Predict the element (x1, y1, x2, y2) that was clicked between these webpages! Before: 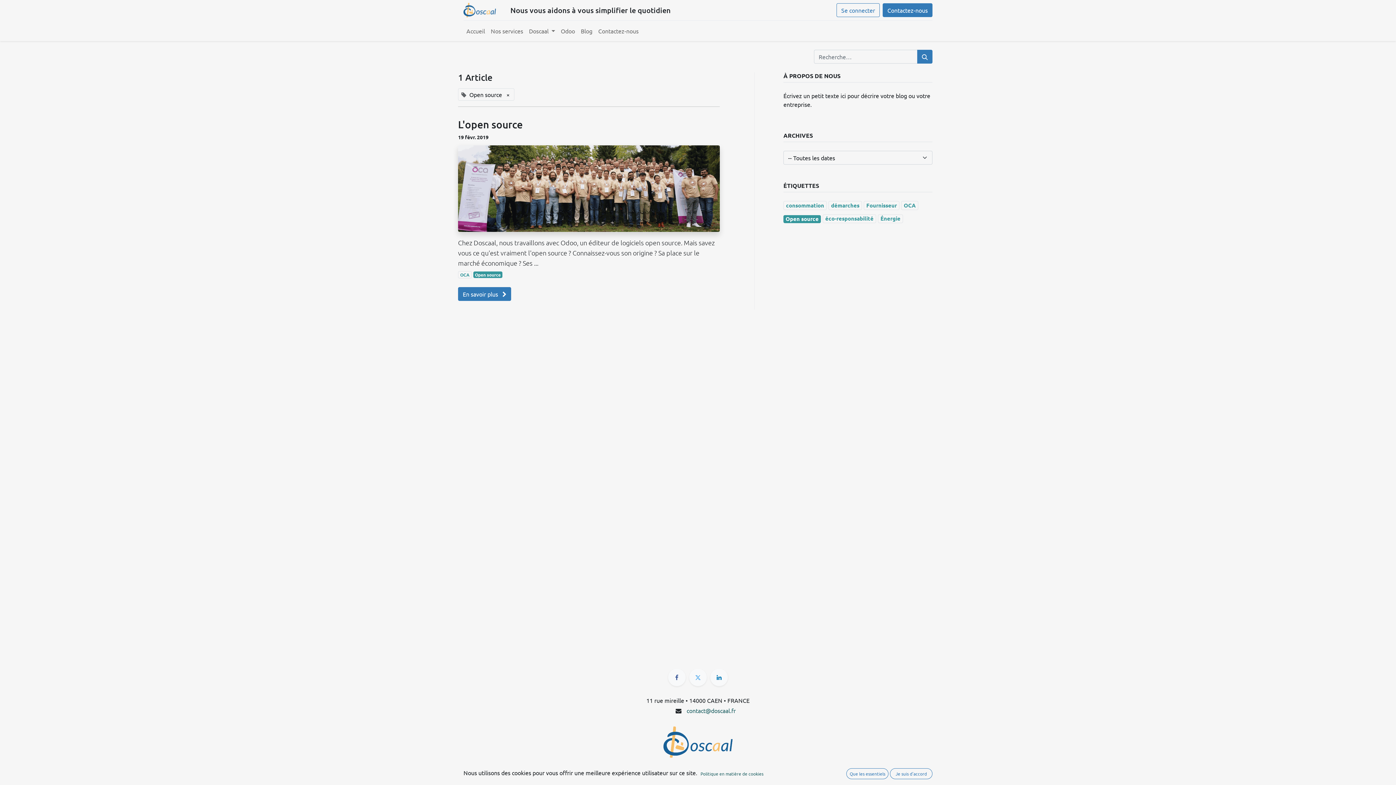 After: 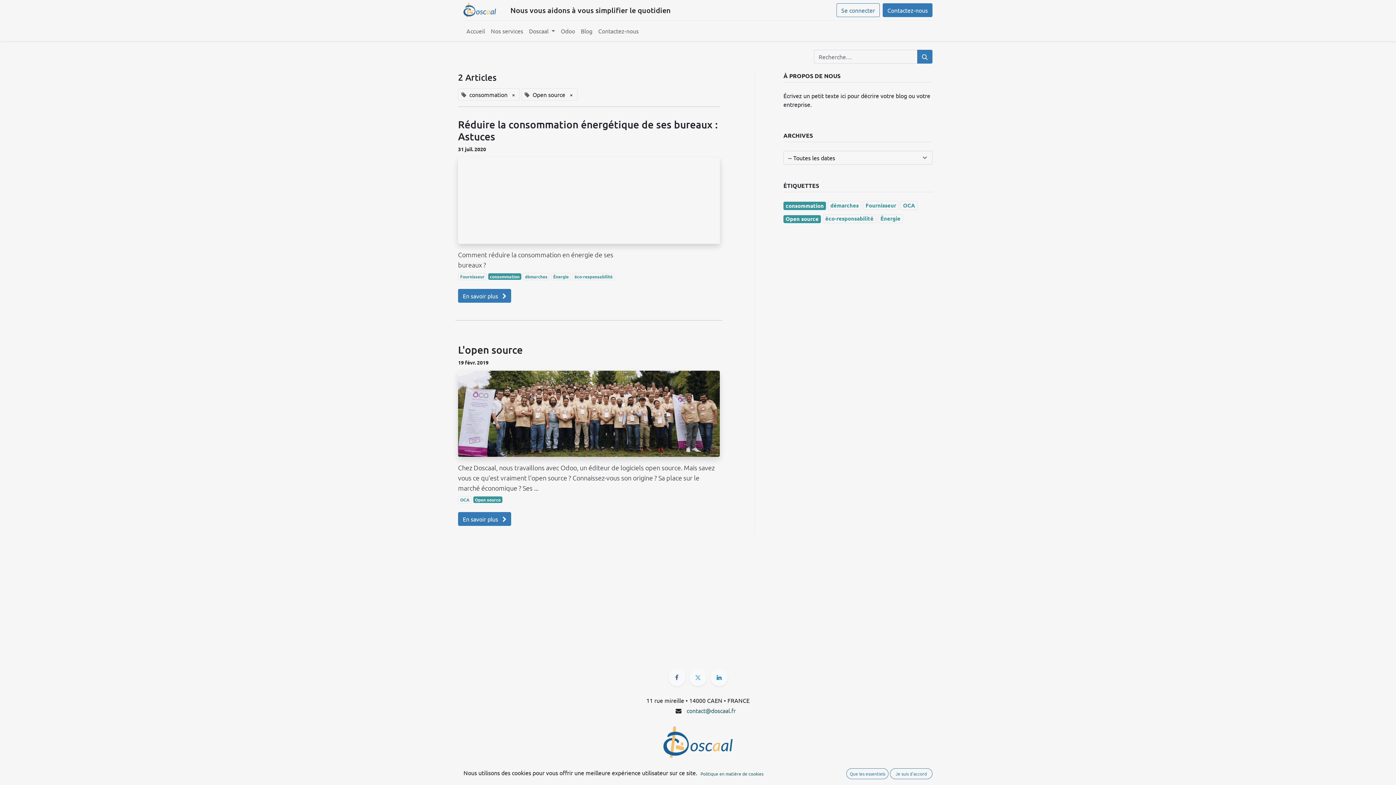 Action: bbox: (783, 201, 826, 210) label: consommation